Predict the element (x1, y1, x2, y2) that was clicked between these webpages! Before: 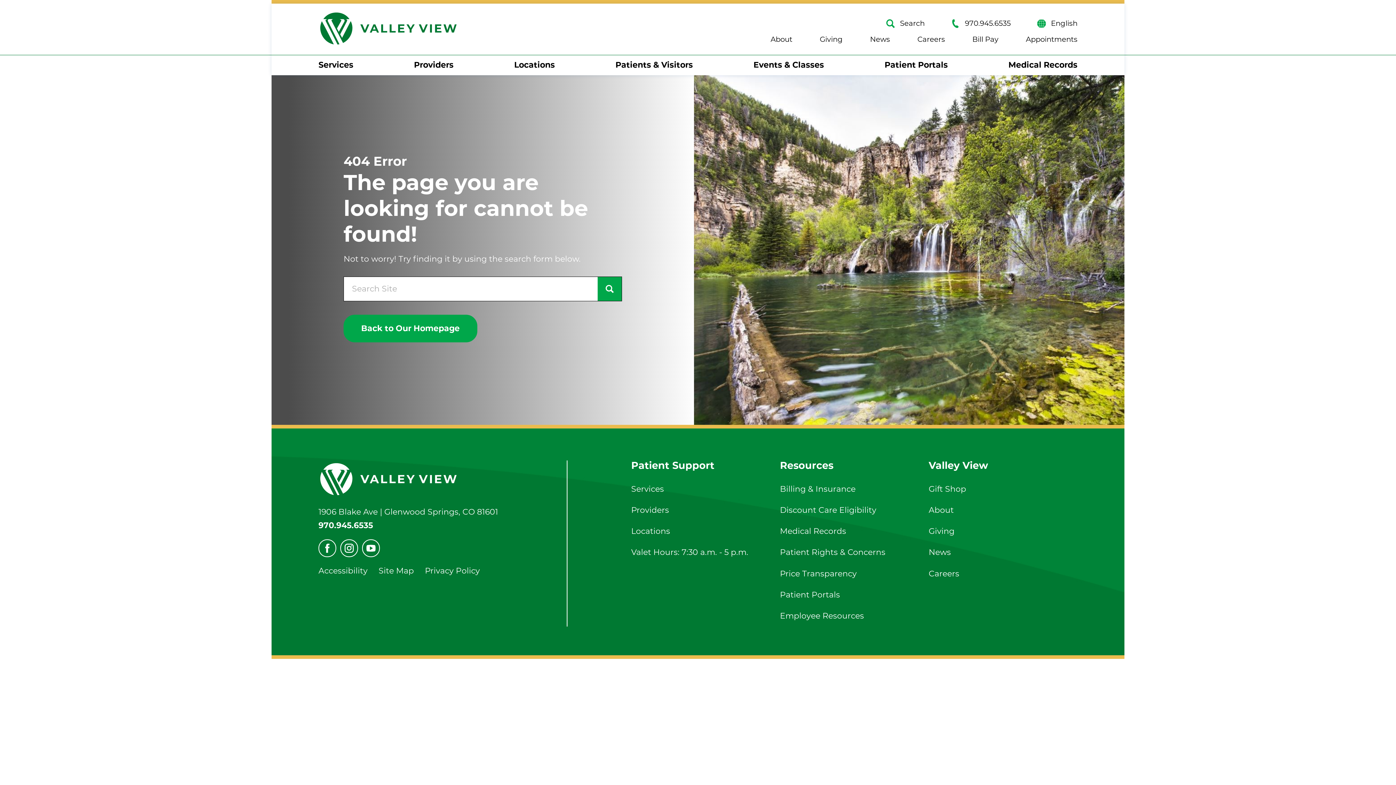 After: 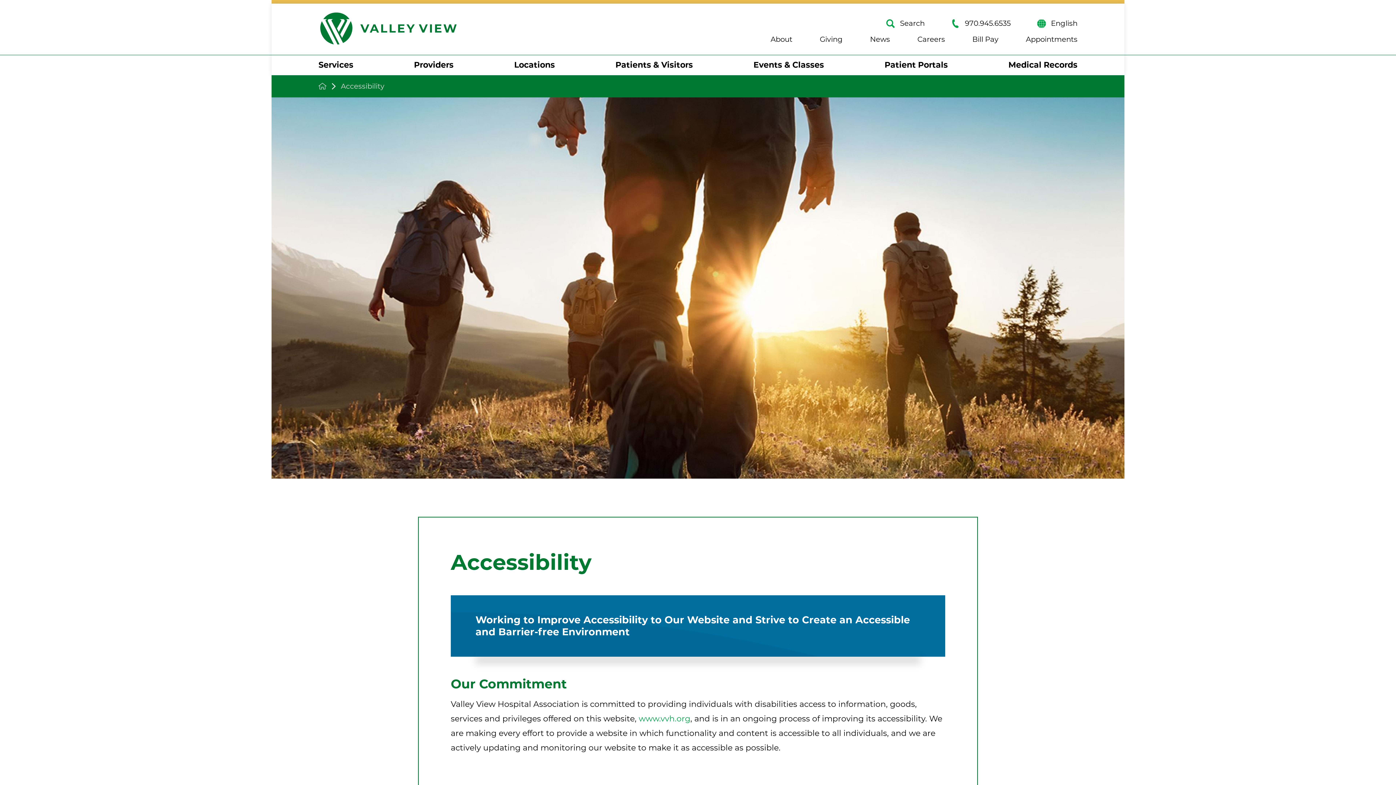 Action: label: Accessibility bbox: (318, 563, 367, 579)